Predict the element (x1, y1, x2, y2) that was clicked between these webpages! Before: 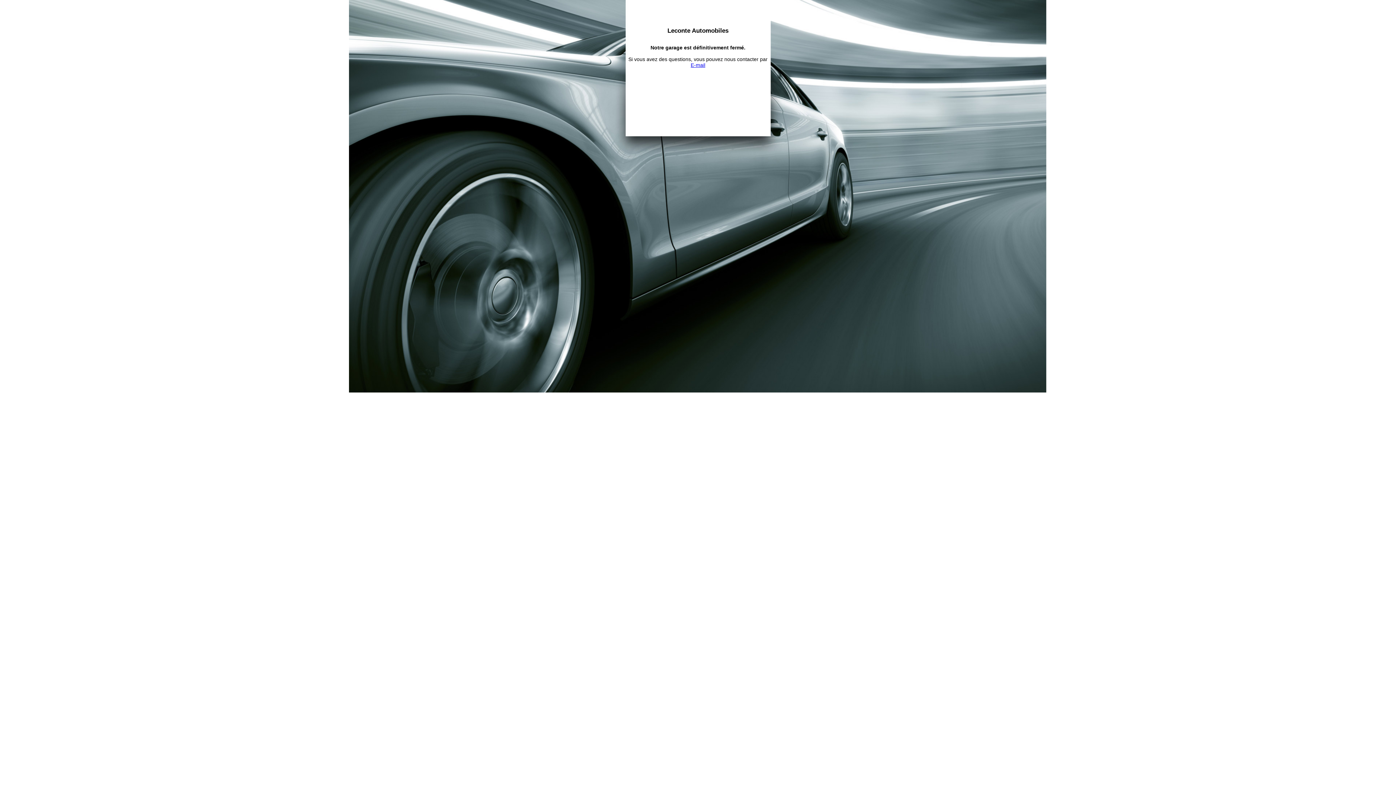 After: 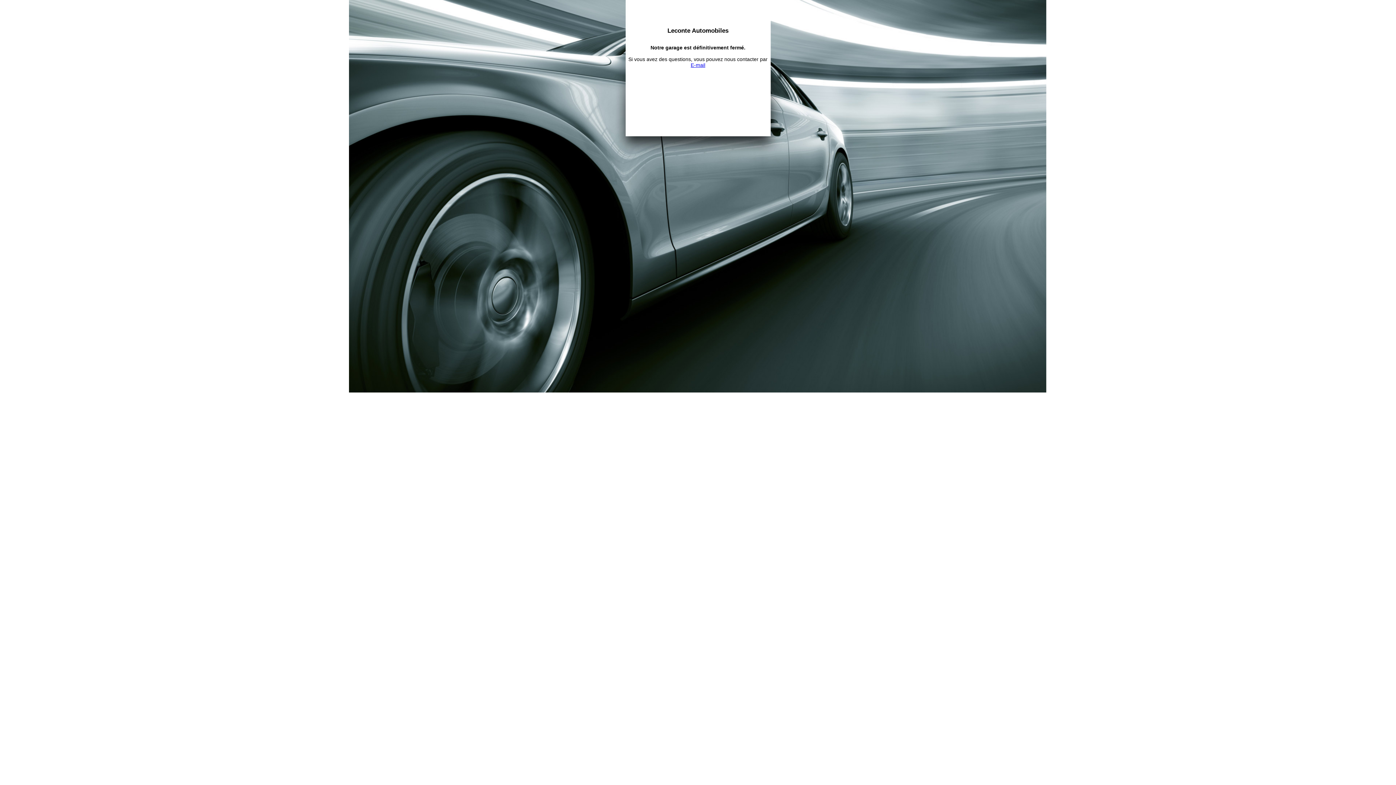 Action: bbox: (690, 62, 705, 67) label: E-mail